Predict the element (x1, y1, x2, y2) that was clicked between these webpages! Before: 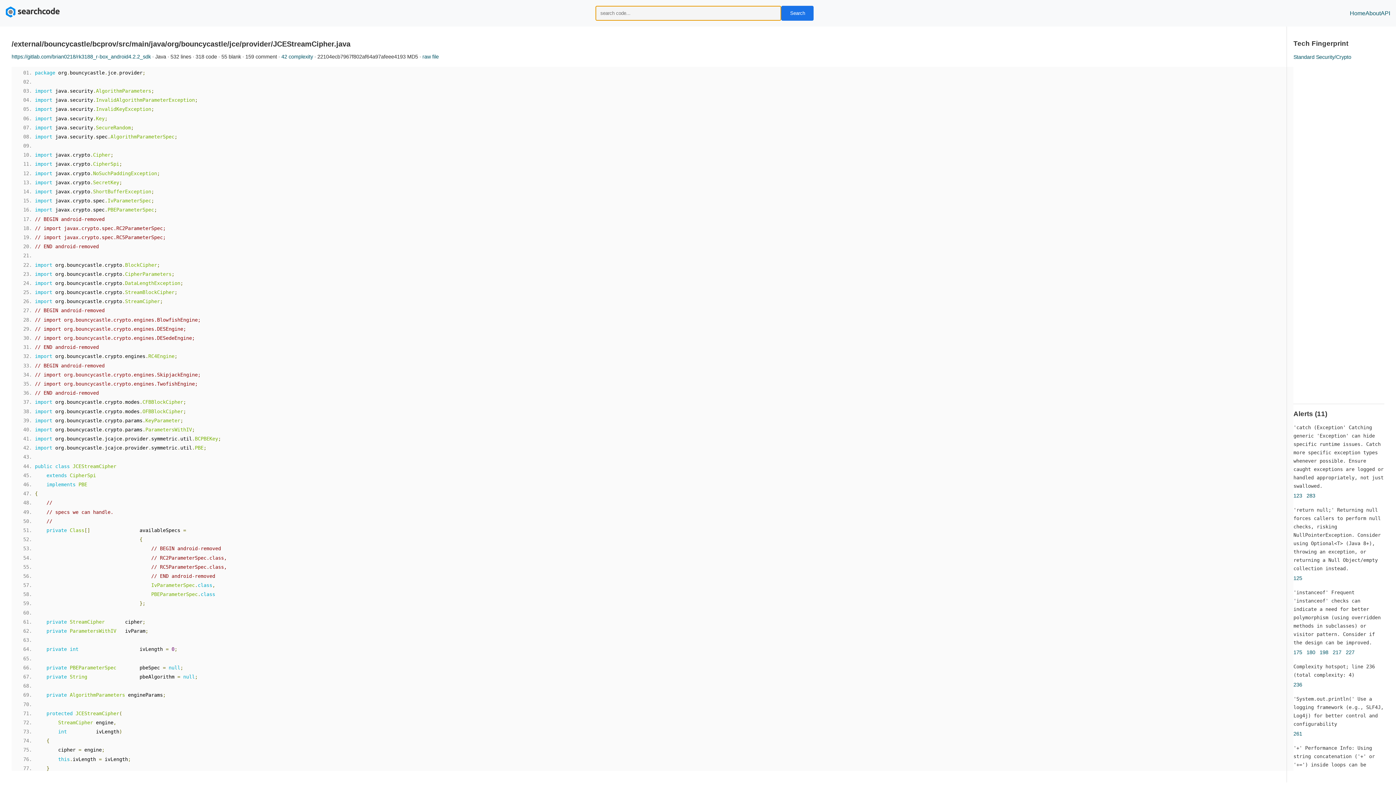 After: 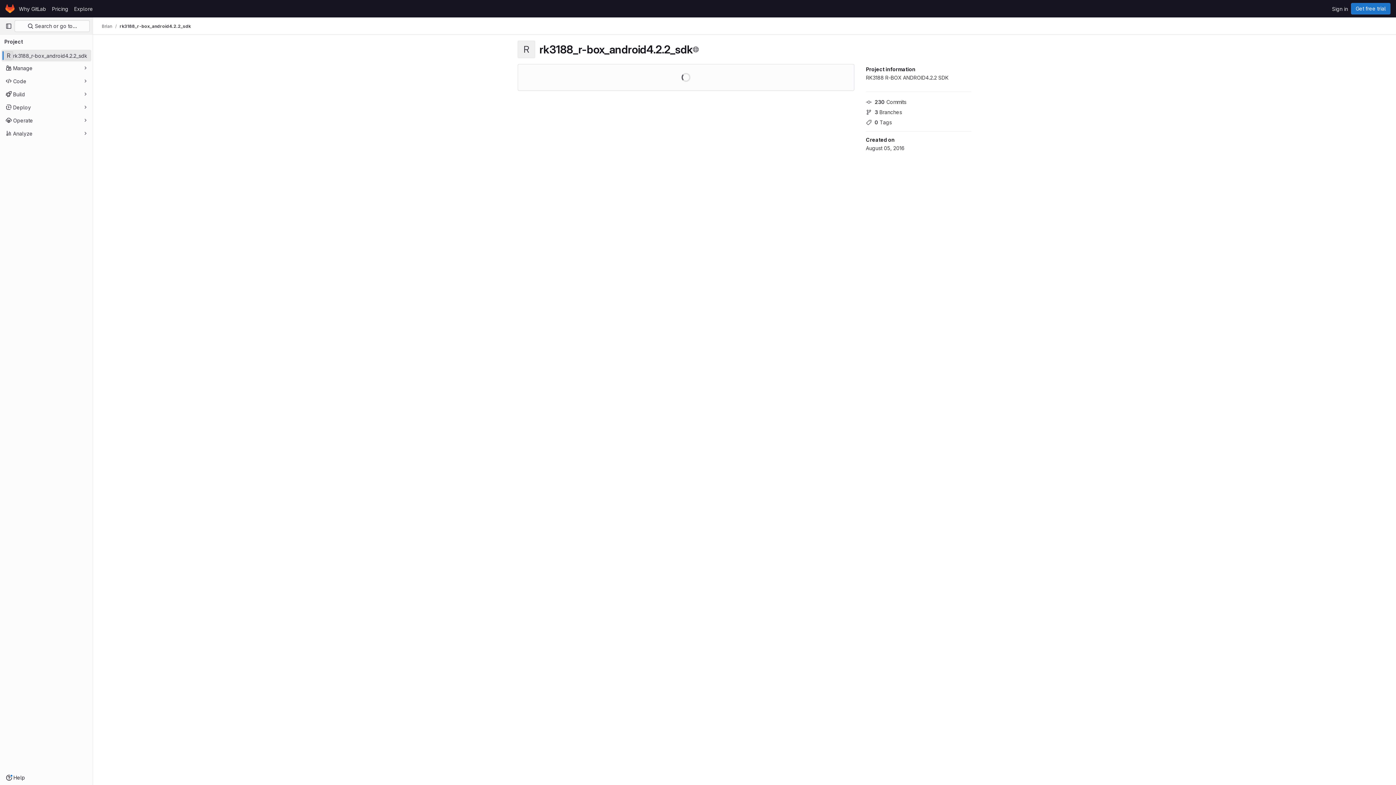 Action: label: https://gitlab.com/brian0218/rk3188_r-box_android4.2.2_sdk bbox: (11, 53, 150, 59)